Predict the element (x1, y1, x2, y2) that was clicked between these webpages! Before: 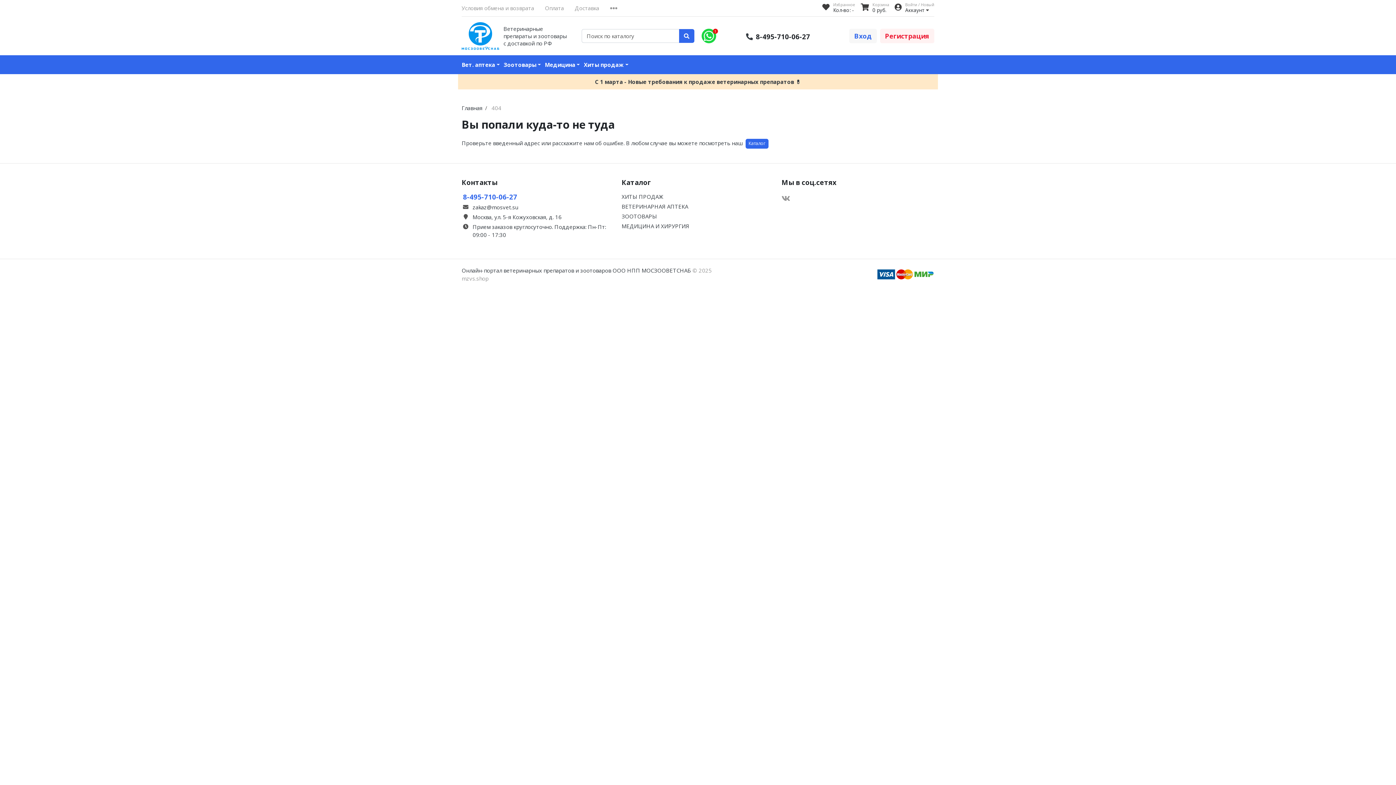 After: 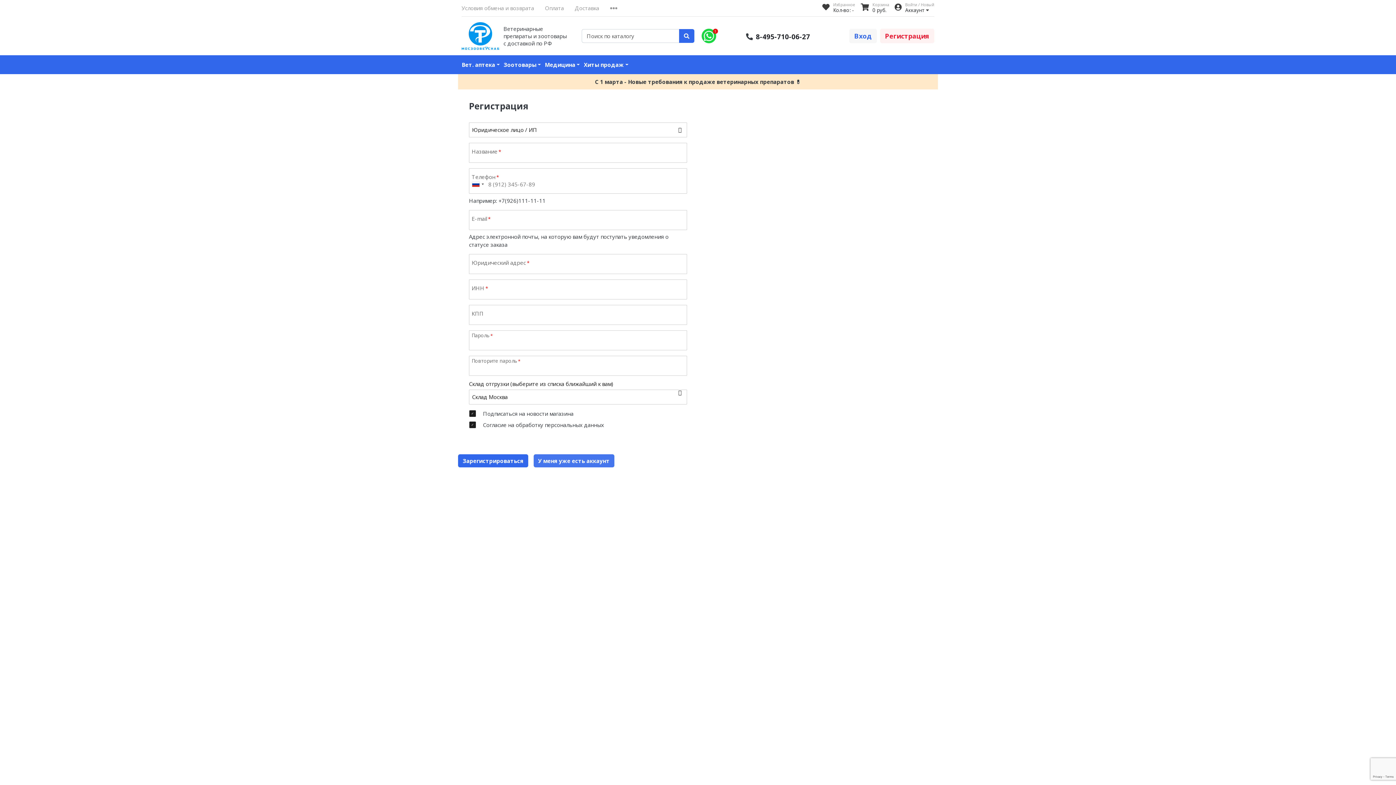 Action: bbox: (880, 28, 934, 43) label: Регистрация